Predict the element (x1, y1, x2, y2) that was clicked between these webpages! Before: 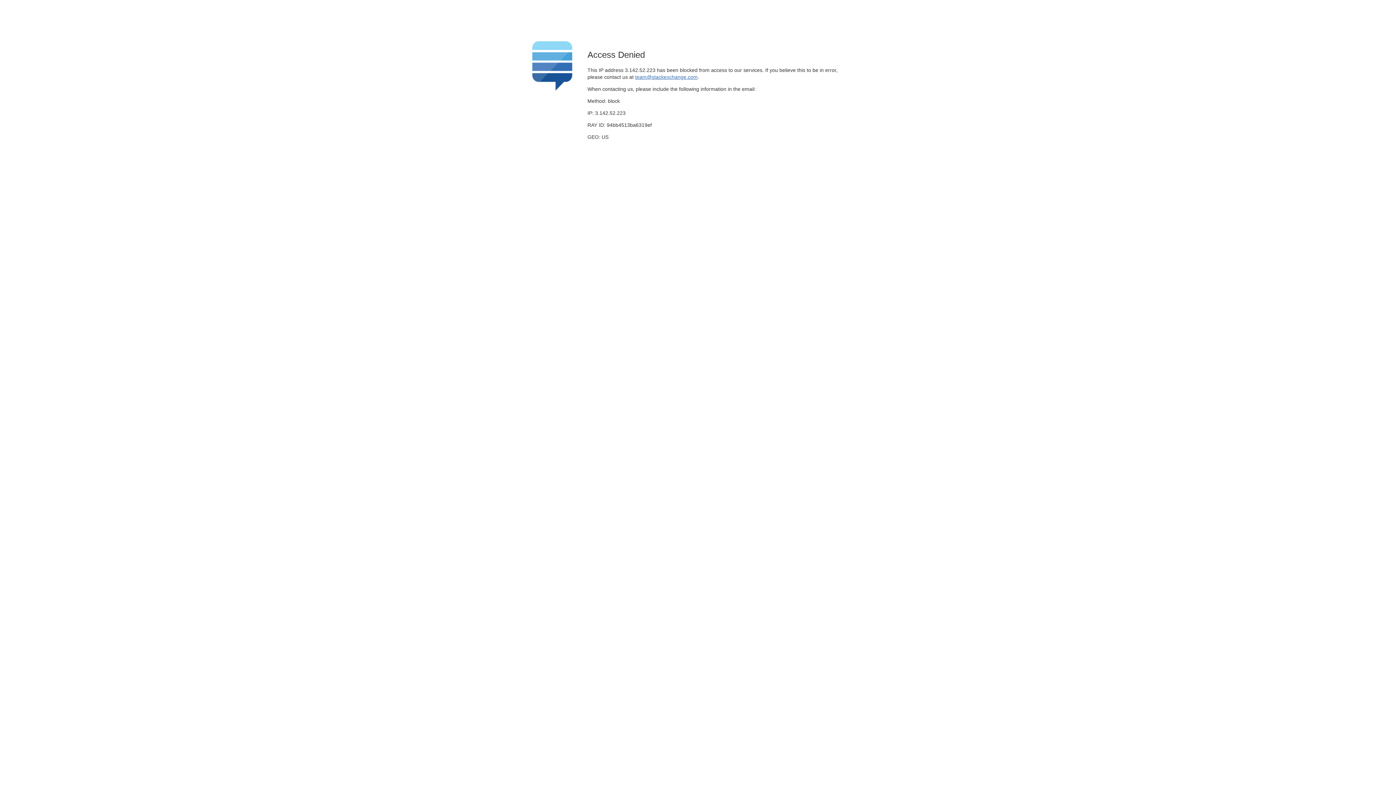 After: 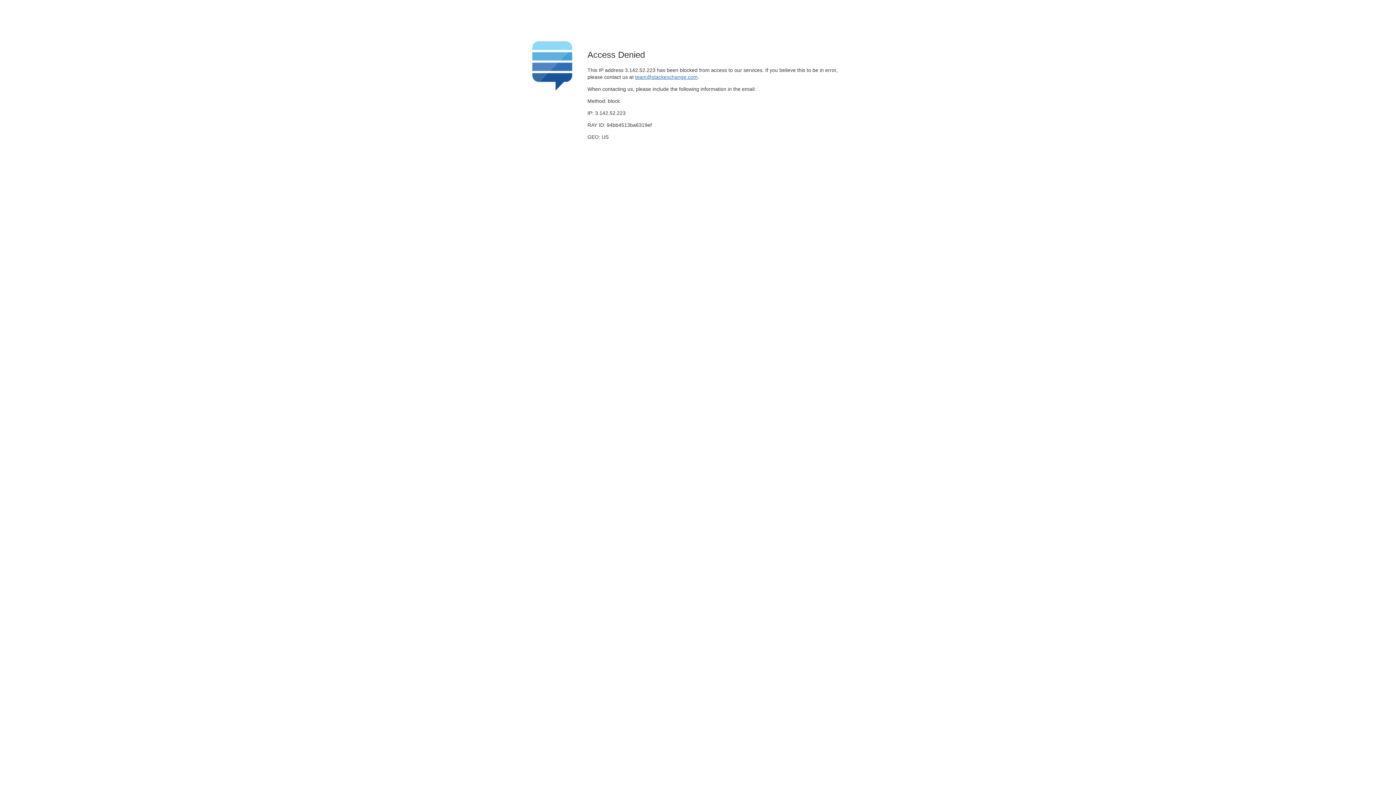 Action: label: team@stackexchange.com bbox: (635, 74, 697, 79)